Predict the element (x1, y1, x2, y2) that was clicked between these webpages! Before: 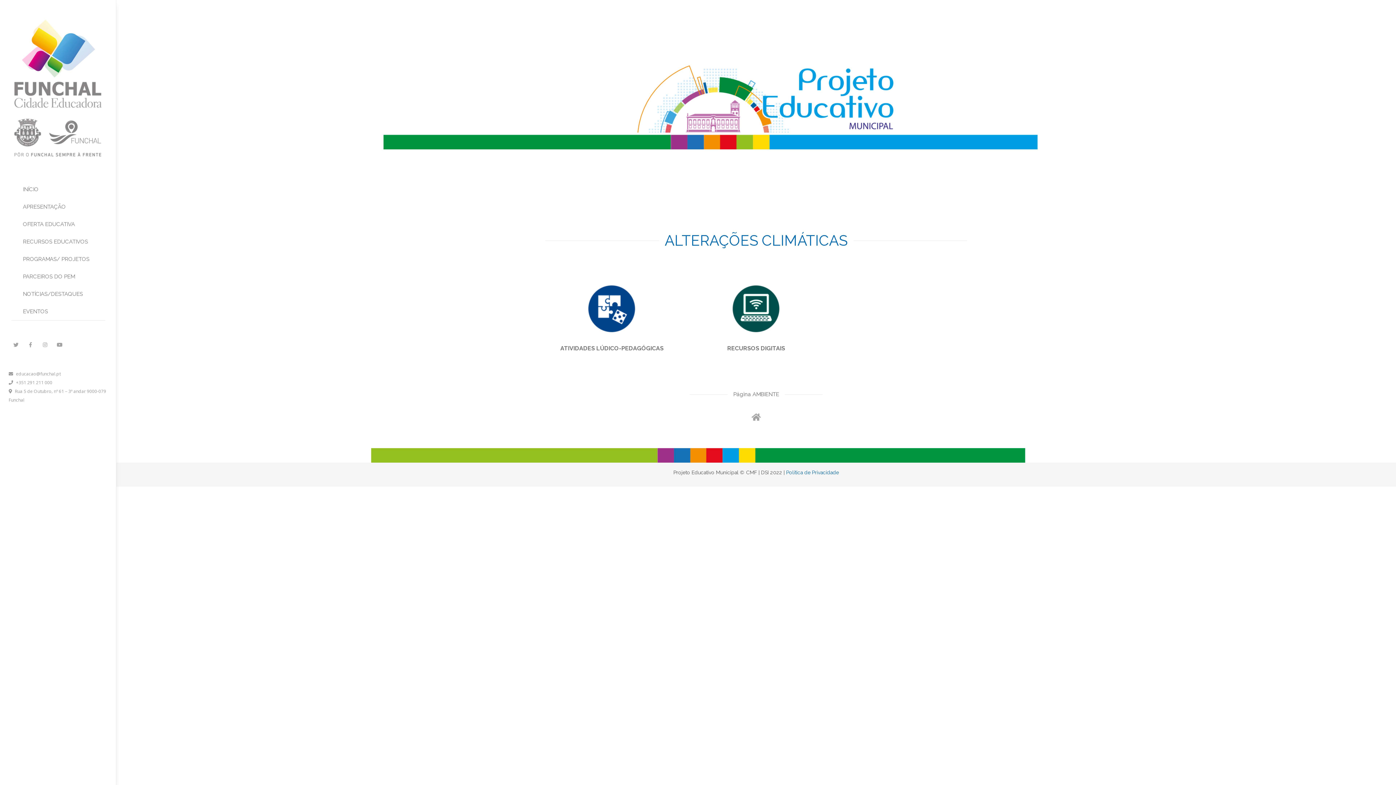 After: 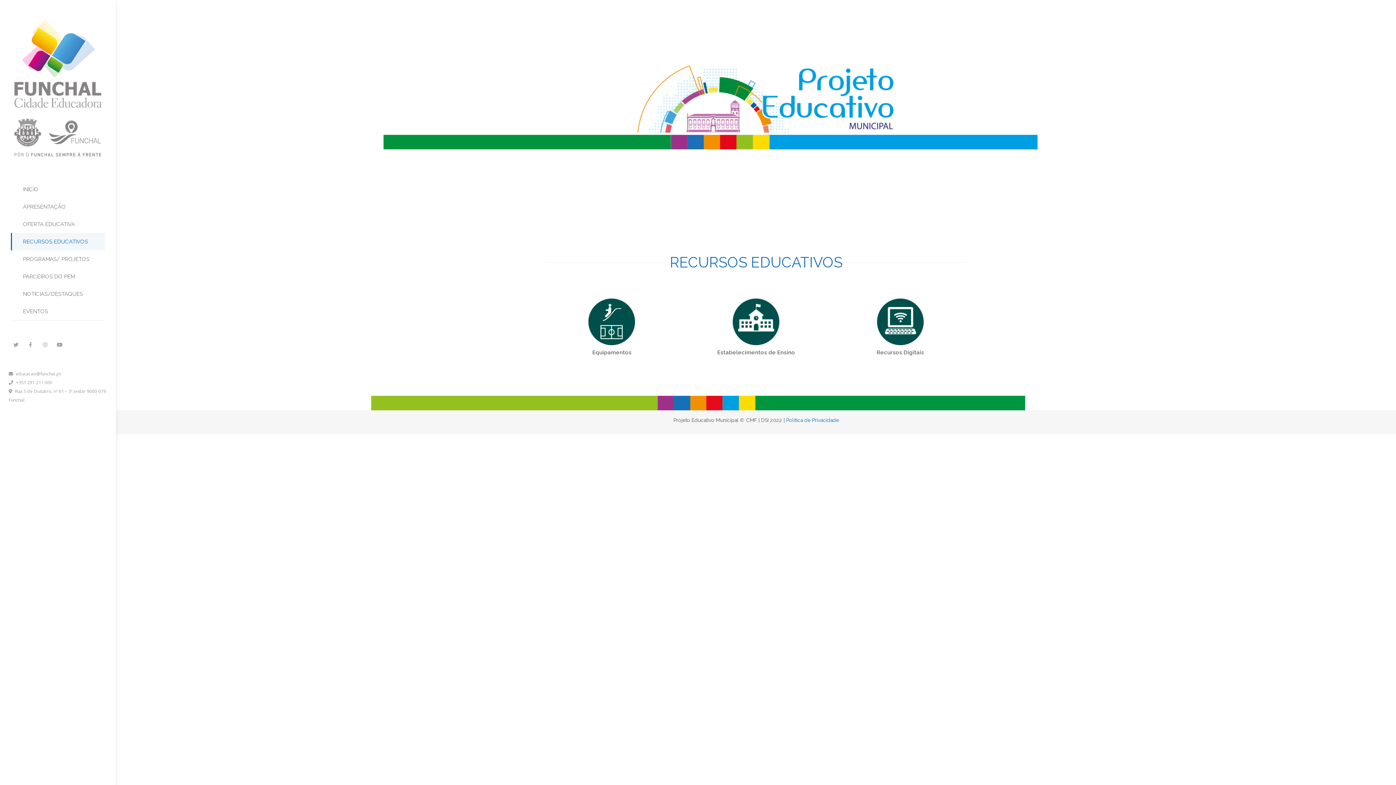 Action: bbox: (10, 233, 105, 250) label: RECURSOS EDUCATIVOS